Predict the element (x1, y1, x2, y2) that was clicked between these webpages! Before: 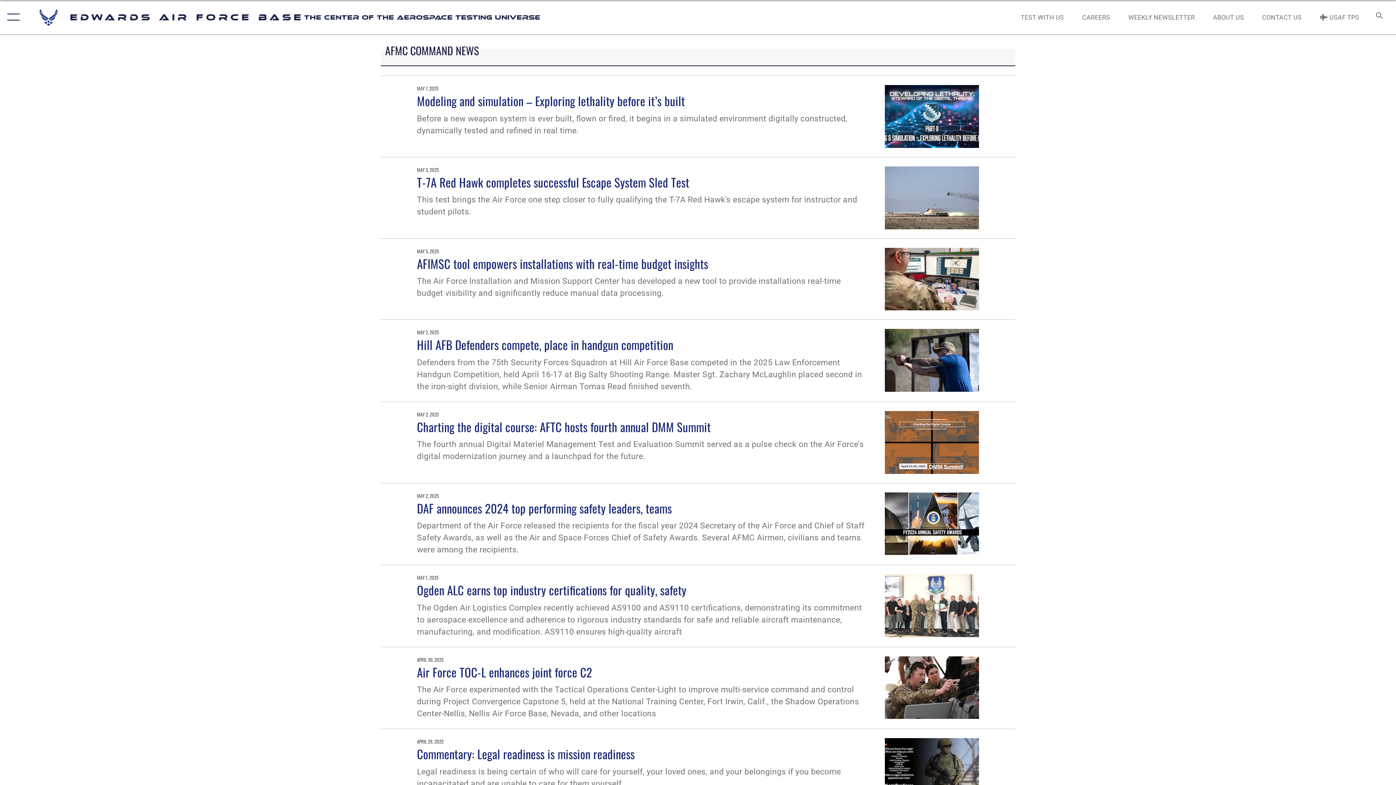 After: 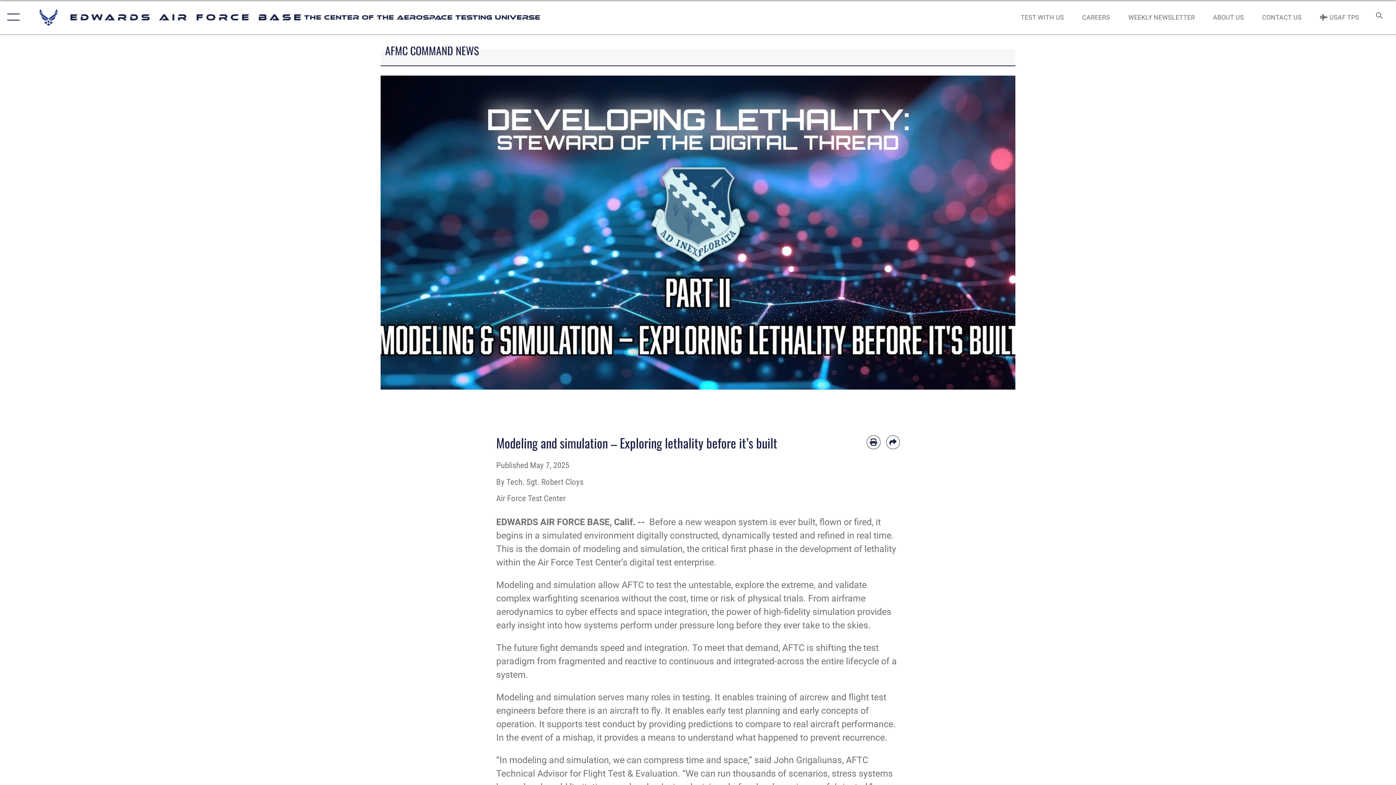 Action: bbox: (885, 85, 979, 147)